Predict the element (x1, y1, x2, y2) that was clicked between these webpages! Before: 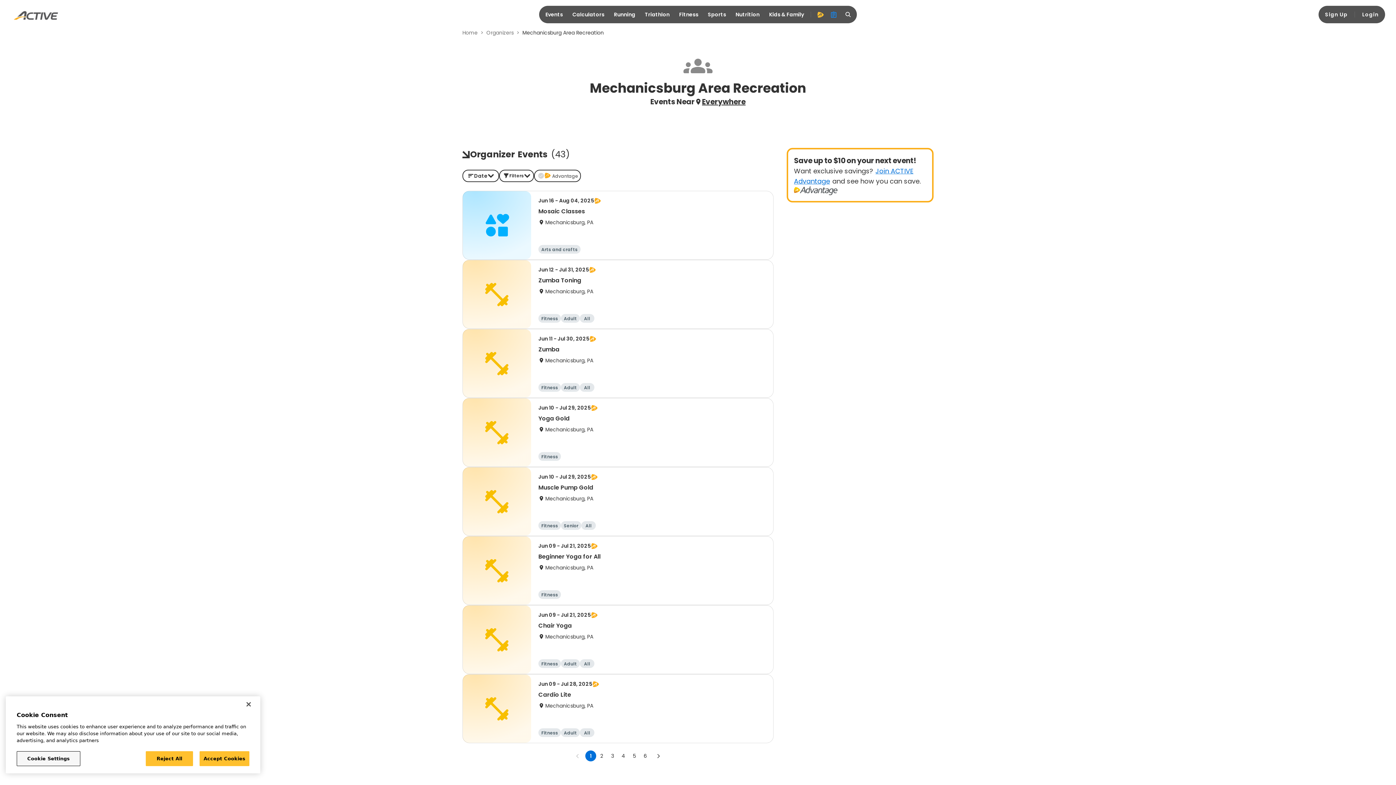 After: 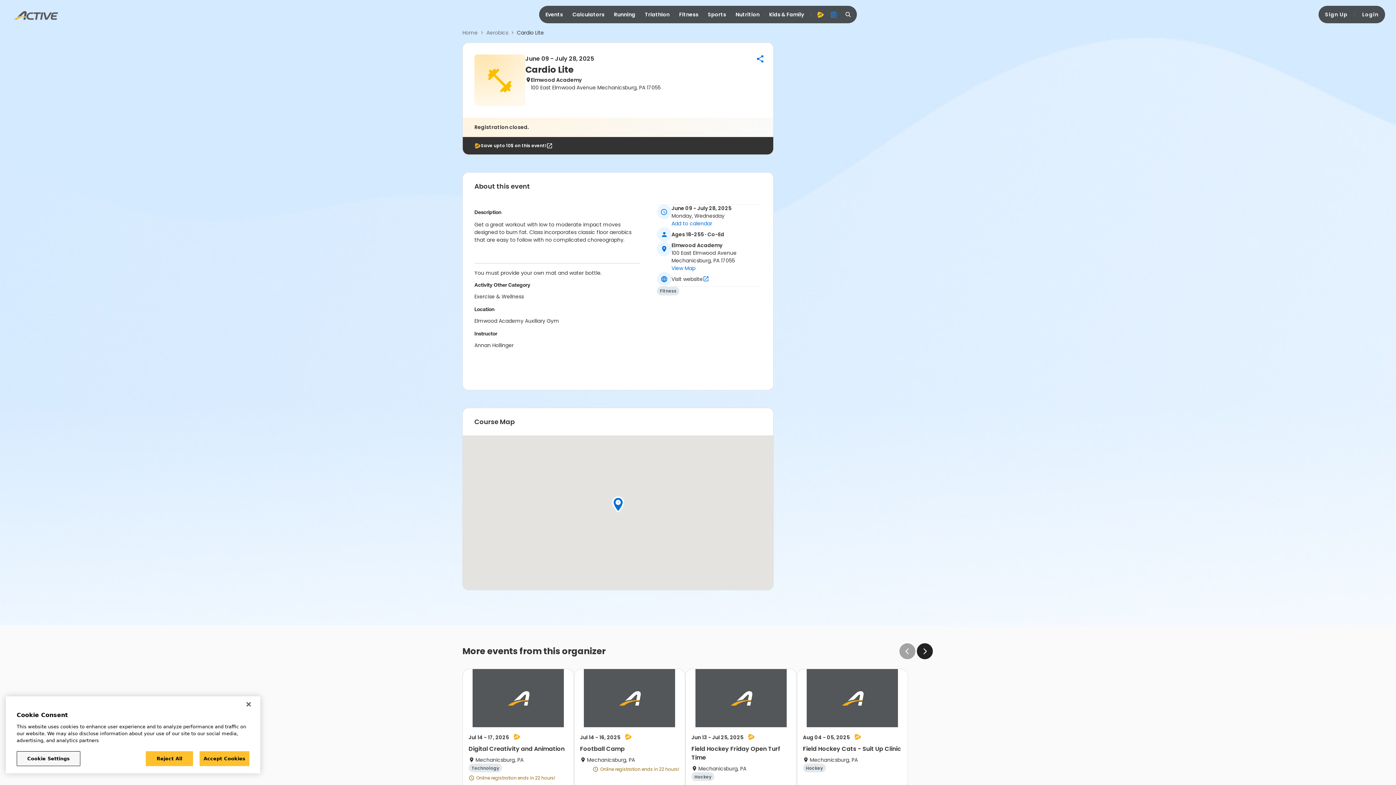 Action: bbox: (462, 674, 773, 743) label: Jun 09 - Jul 28, 2025
Cardio Lite
Mechanicsburg, PA
Fitness
Adult
All